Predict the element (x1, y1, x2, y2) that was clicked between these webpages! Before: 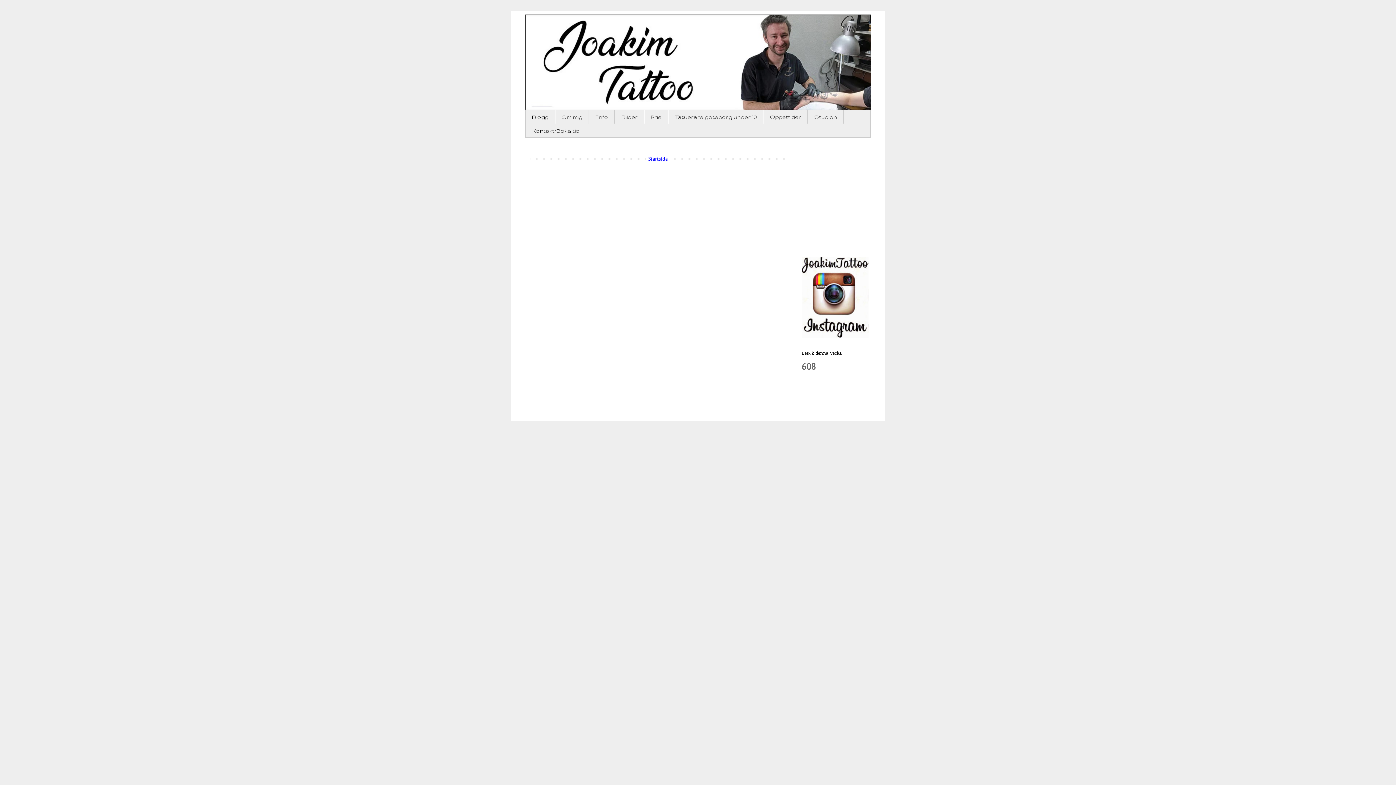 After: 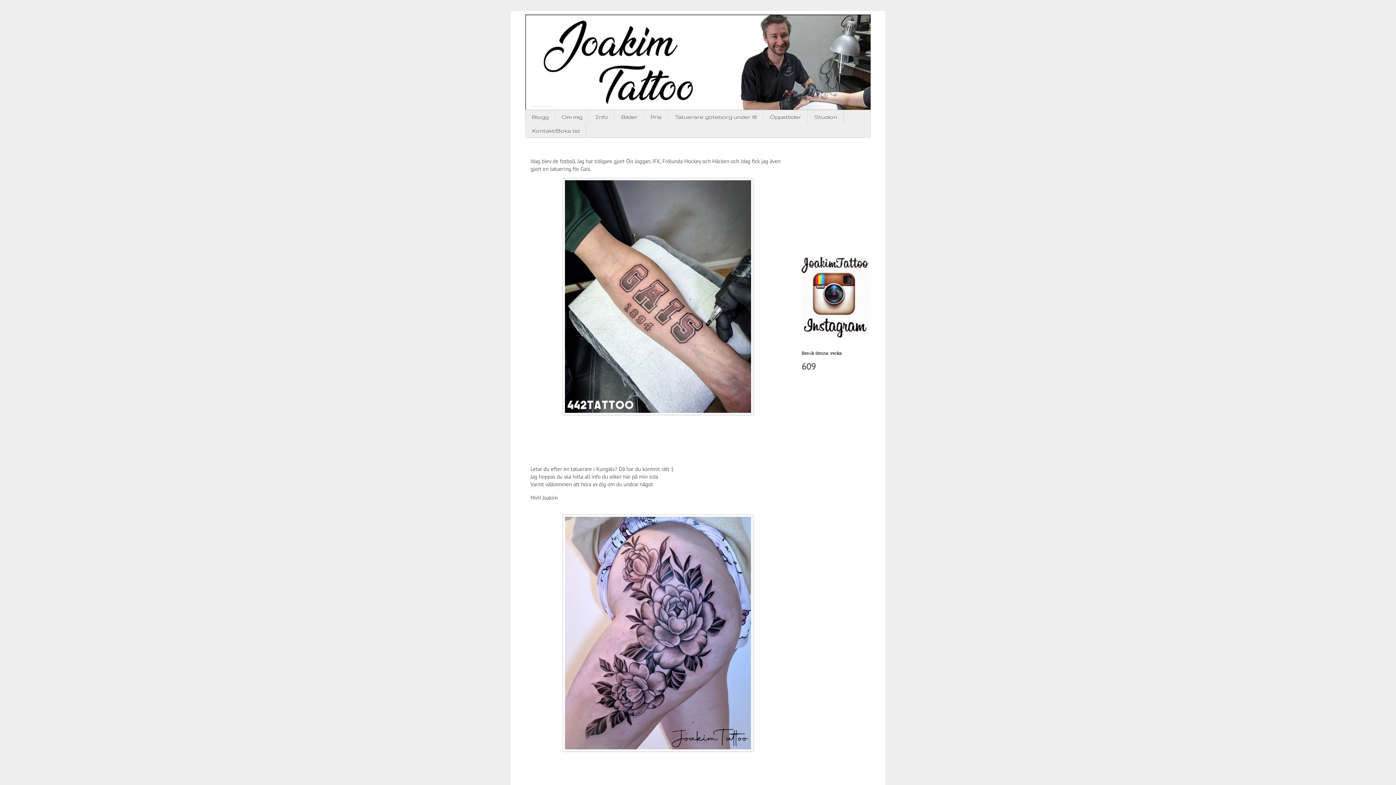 Action: bbox: (525, 14, 870, 110)